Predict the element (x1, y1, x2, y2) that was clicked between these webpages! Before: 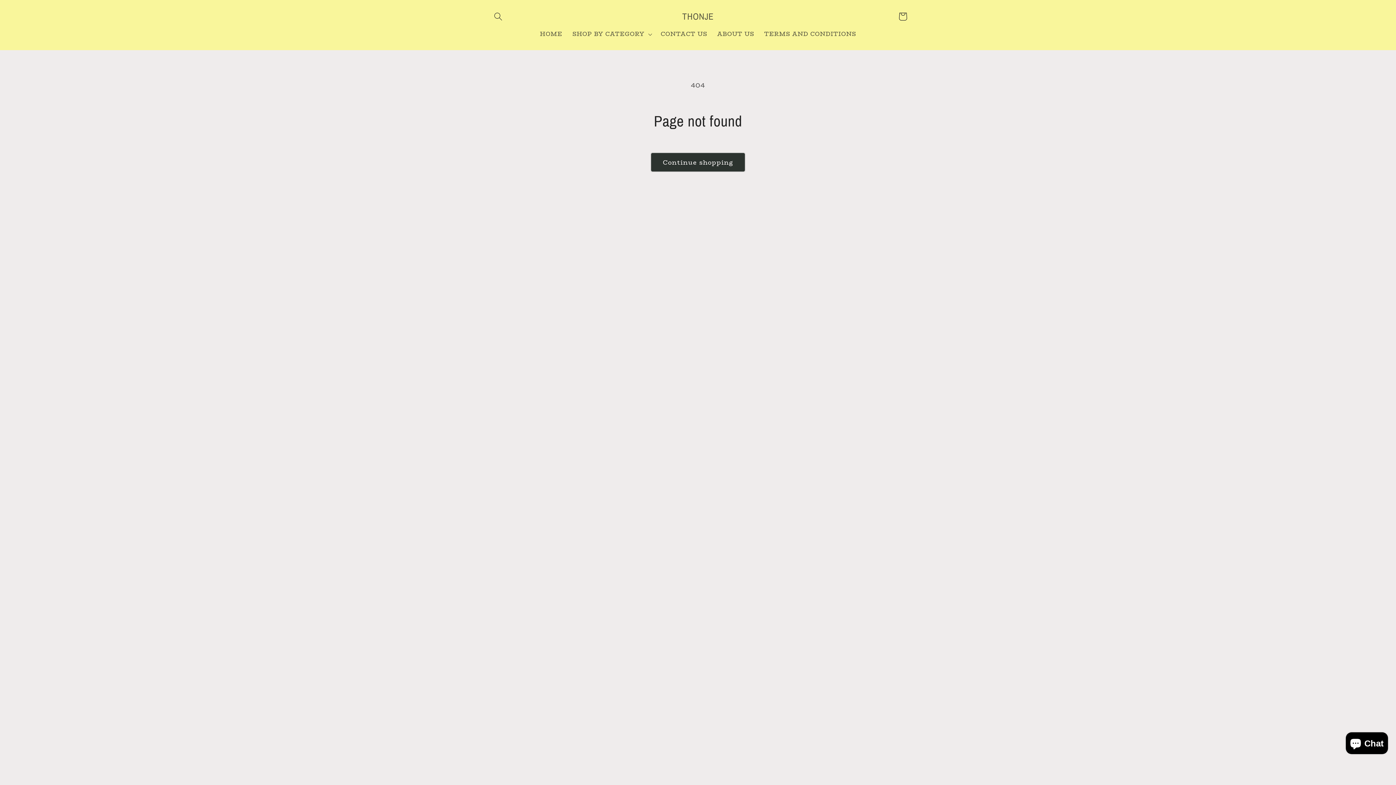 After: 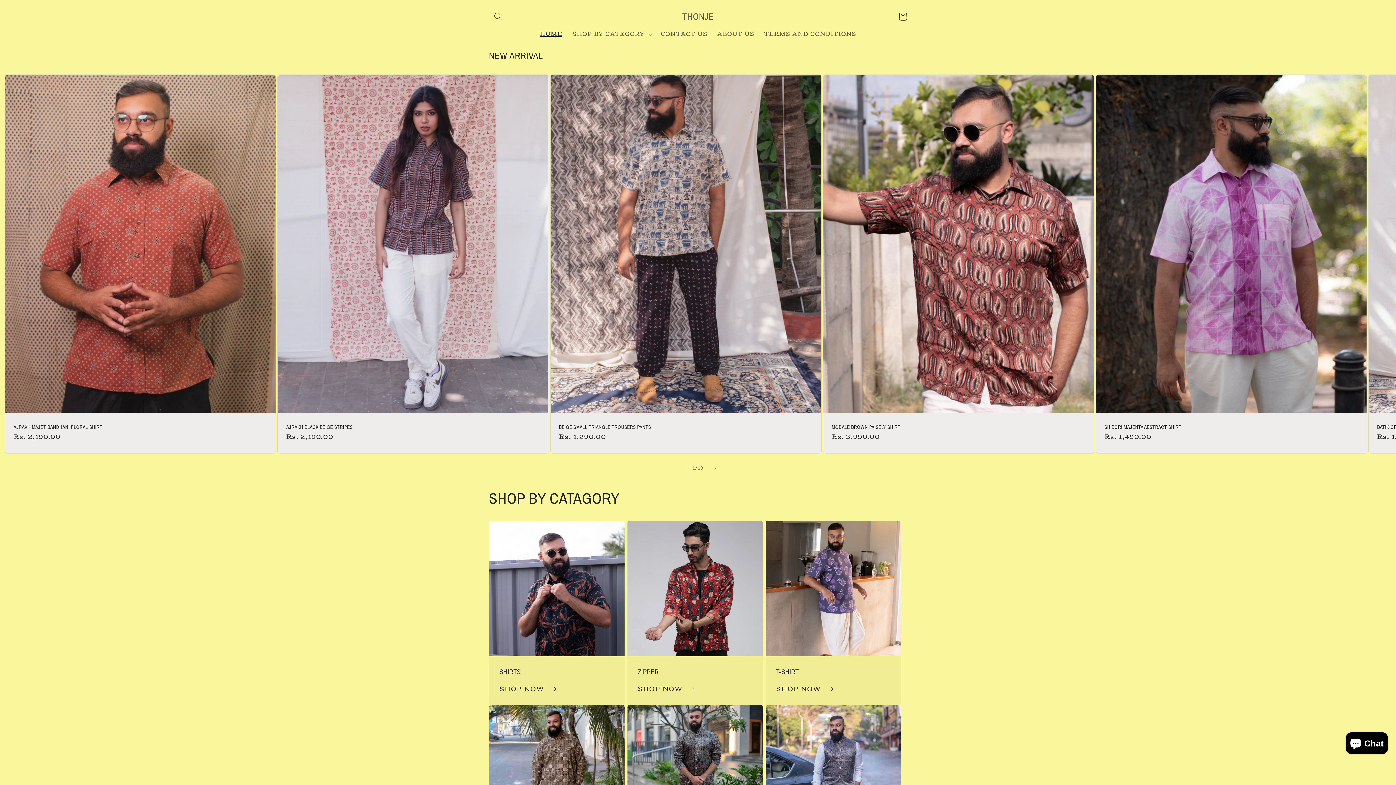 Action: bbox: (535, 25, 567, 42) label: HOME